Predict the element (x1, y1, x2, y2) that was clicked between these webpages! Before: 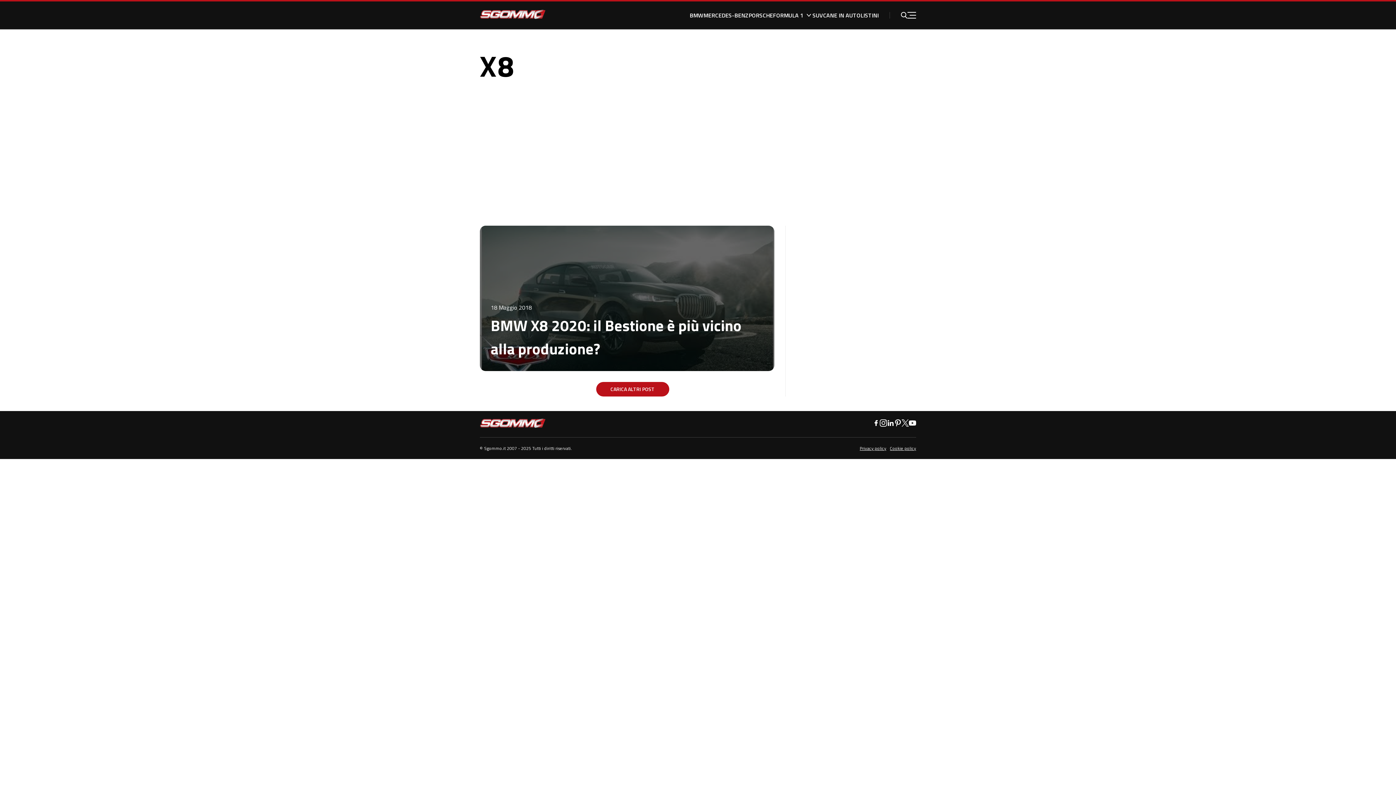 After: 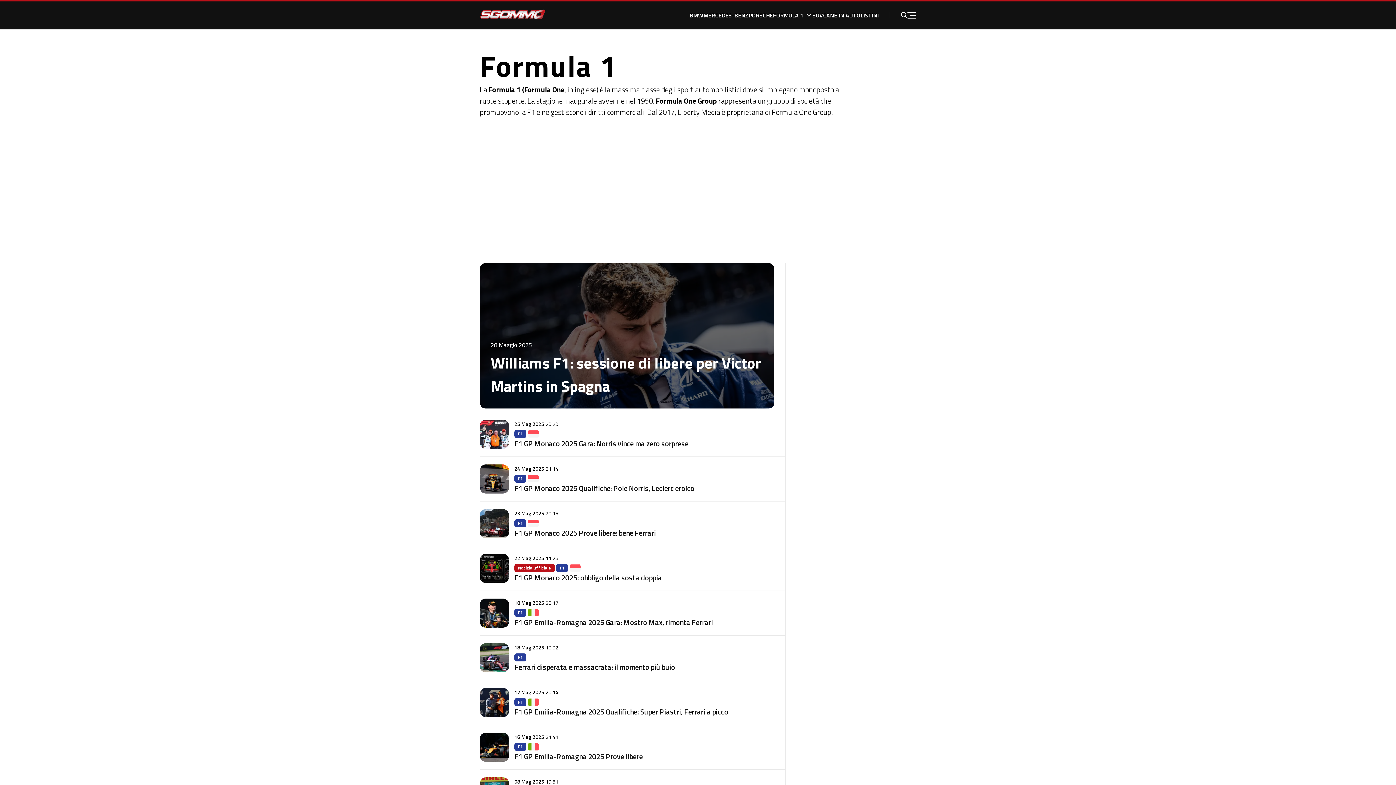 Action: label: FORMULA 1 bbox: (773, 1, 812, 29)